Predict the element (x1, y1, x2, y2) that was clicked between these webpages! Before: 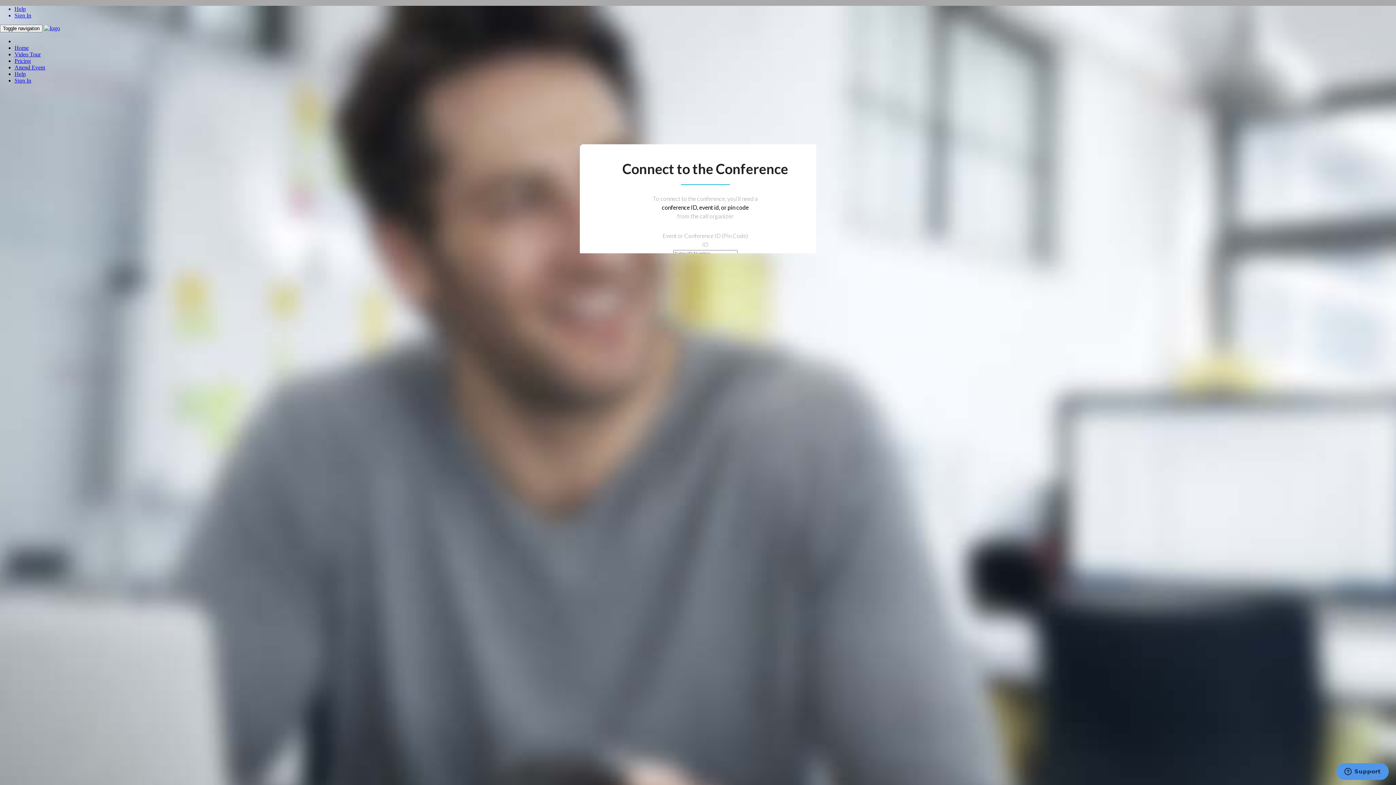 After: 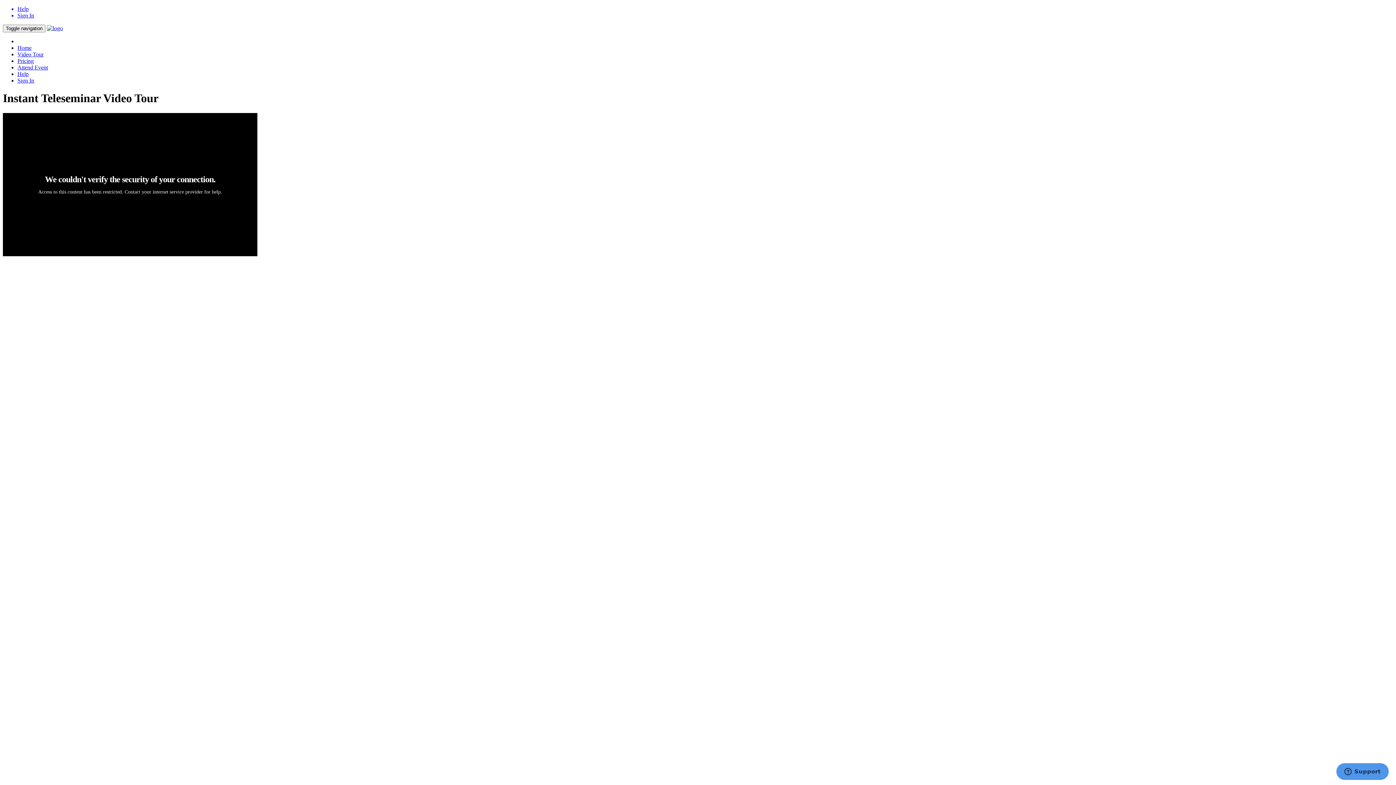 Action: label: Video Tour bbox: (14, 51, 40, 57)